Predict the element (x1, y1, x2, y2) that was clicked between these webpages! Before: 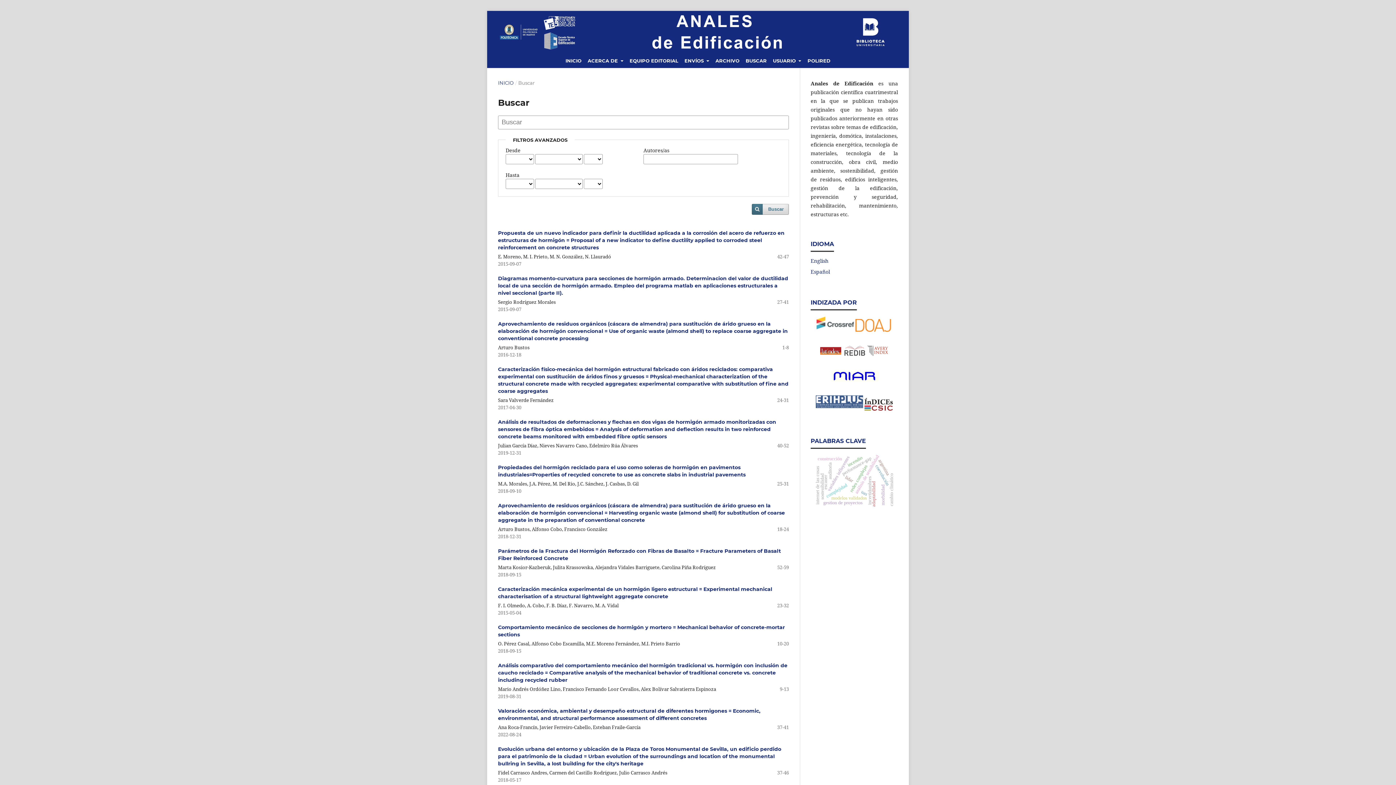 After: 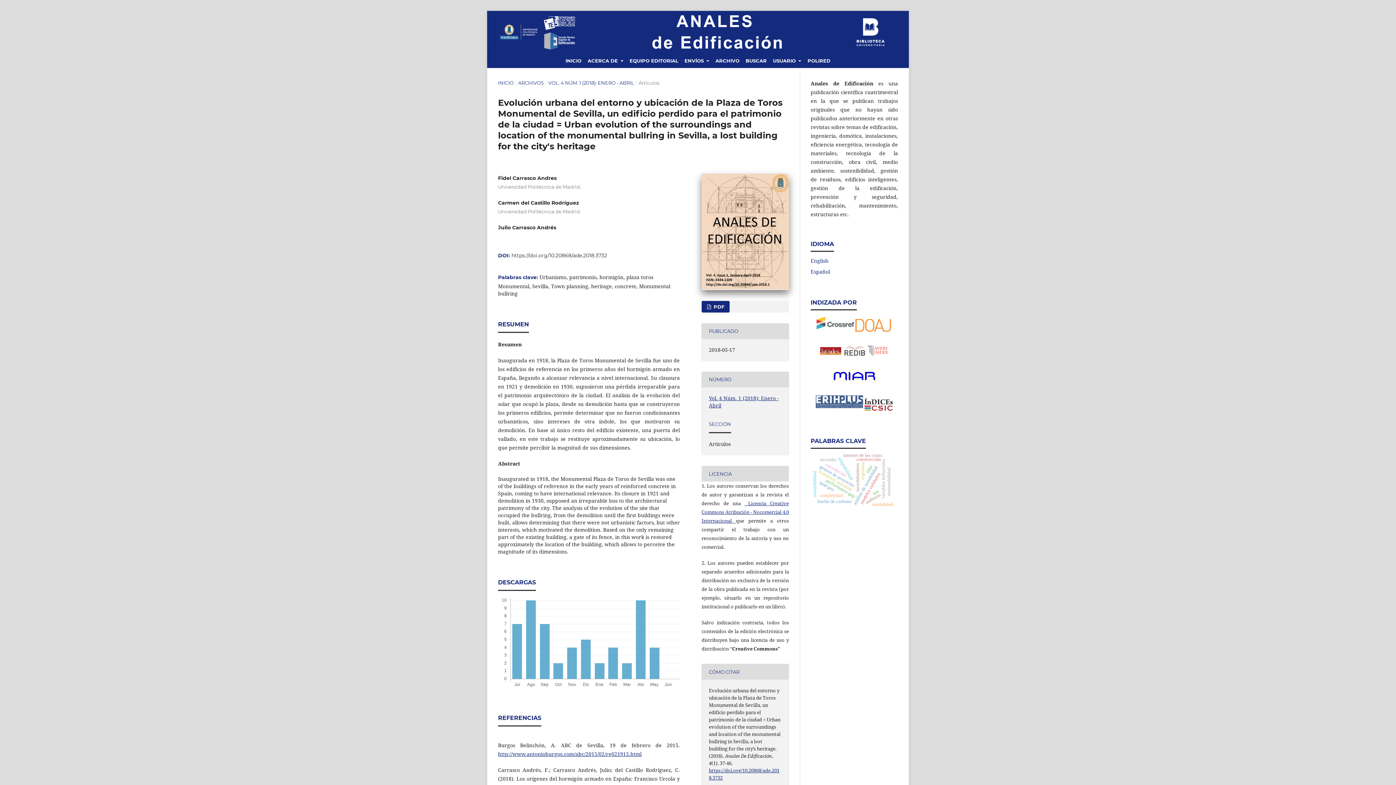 Action: label: Evolución urbana del entorno y ubicación de la Plaza de Toros Monumental de Sevilla, un edificio perdido para el patrimonio de la ciudad = Urban evolution of the surroundings and location of the monumental bullring in Sevilla, a lost building for the city's heritage bbox: (498, 746, 781, 767)